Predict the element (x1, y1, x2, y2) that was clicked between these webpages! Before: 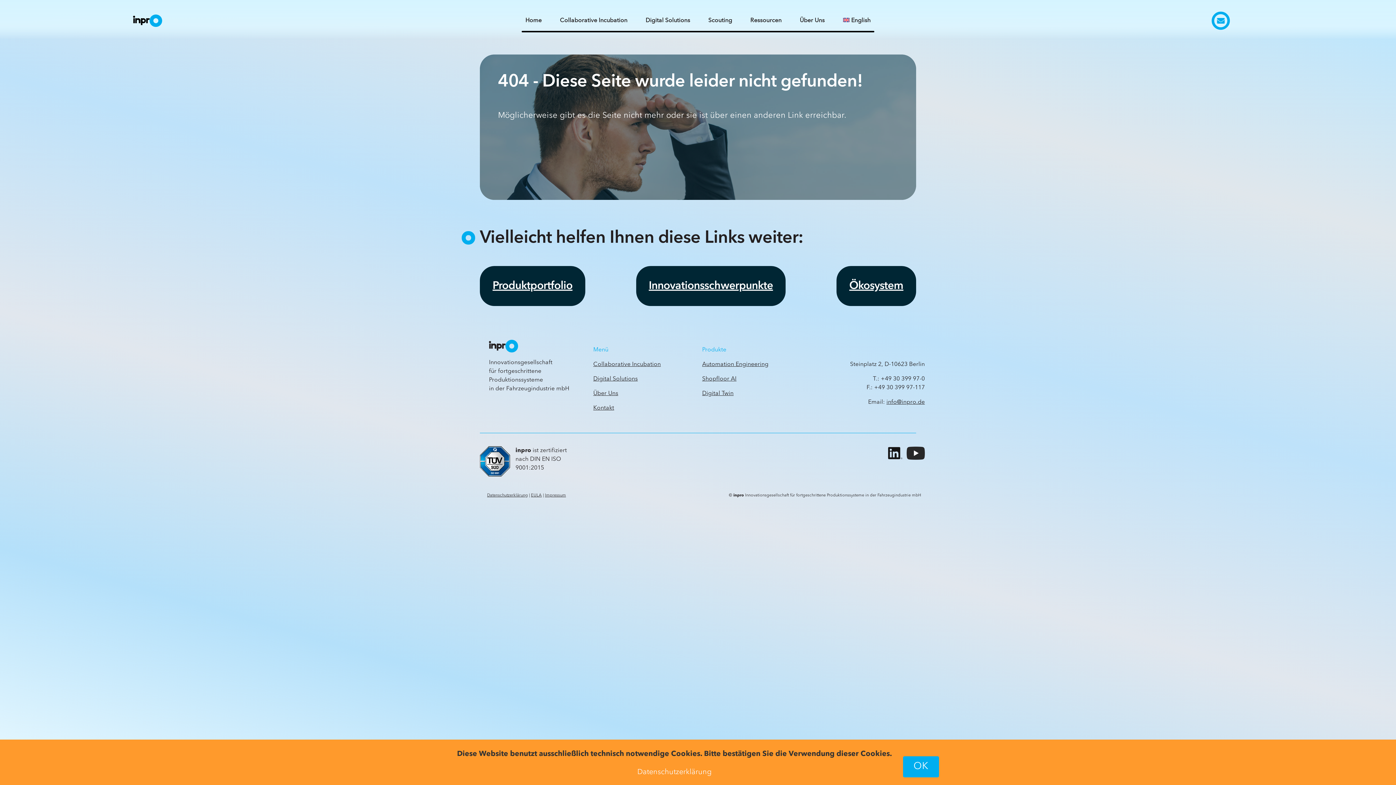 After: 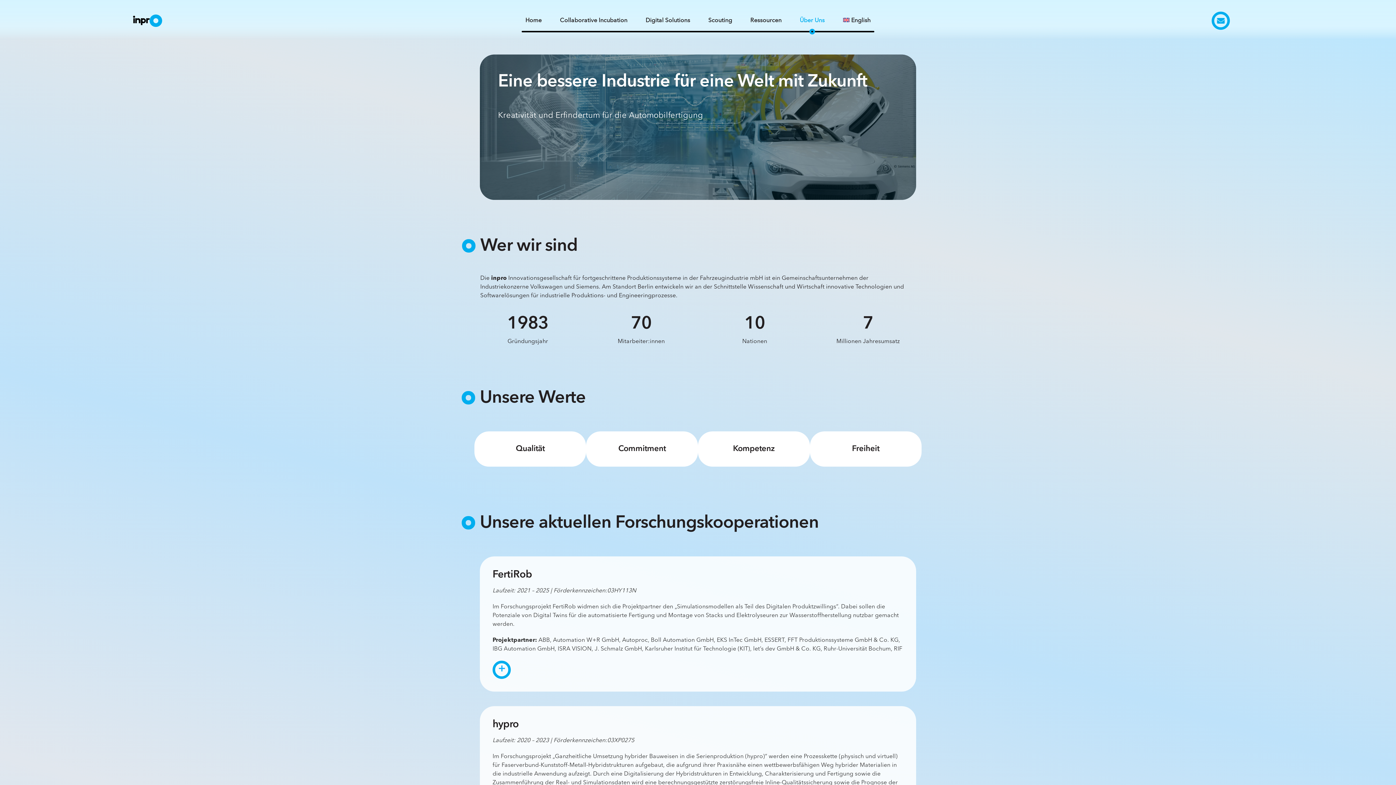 Action: bbox: (593, 390, 618, 396) label: Über Uns